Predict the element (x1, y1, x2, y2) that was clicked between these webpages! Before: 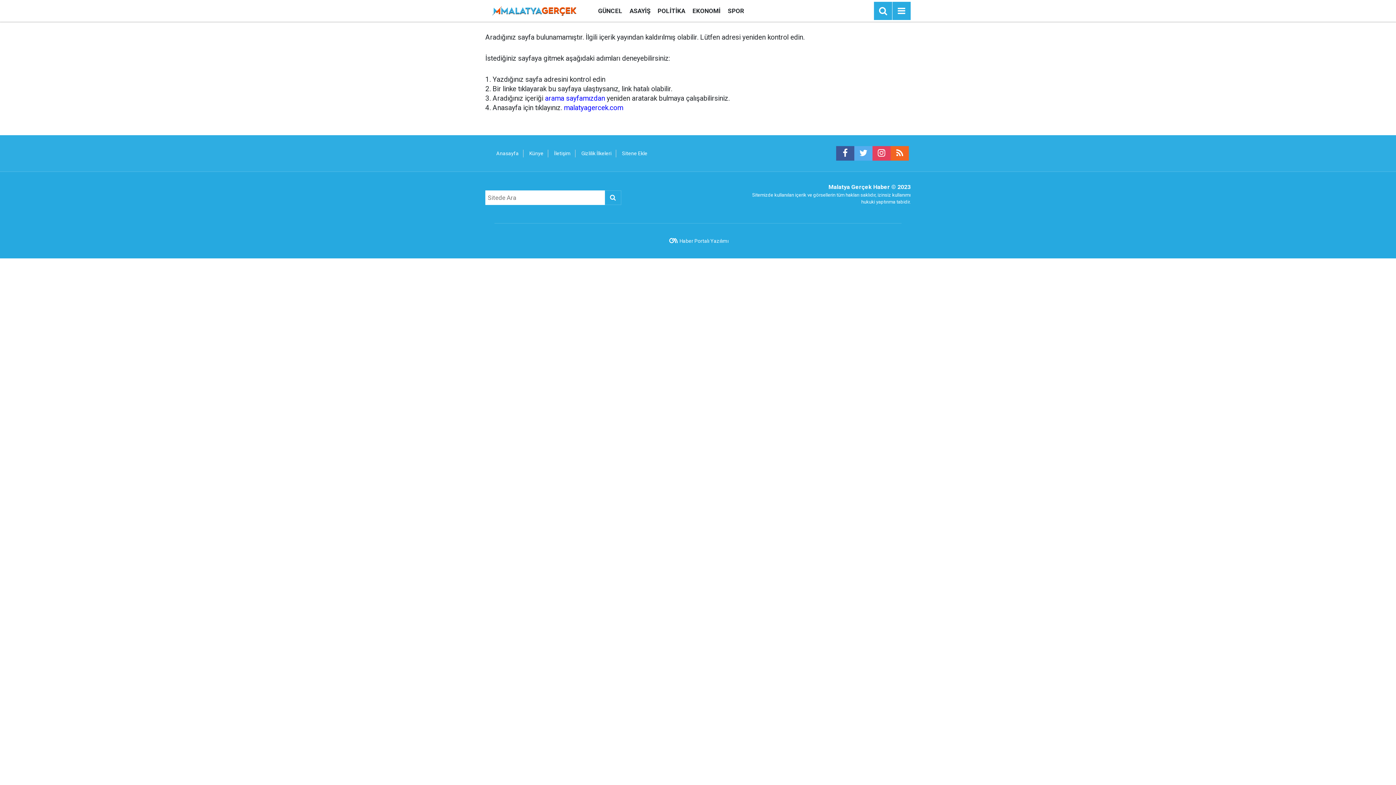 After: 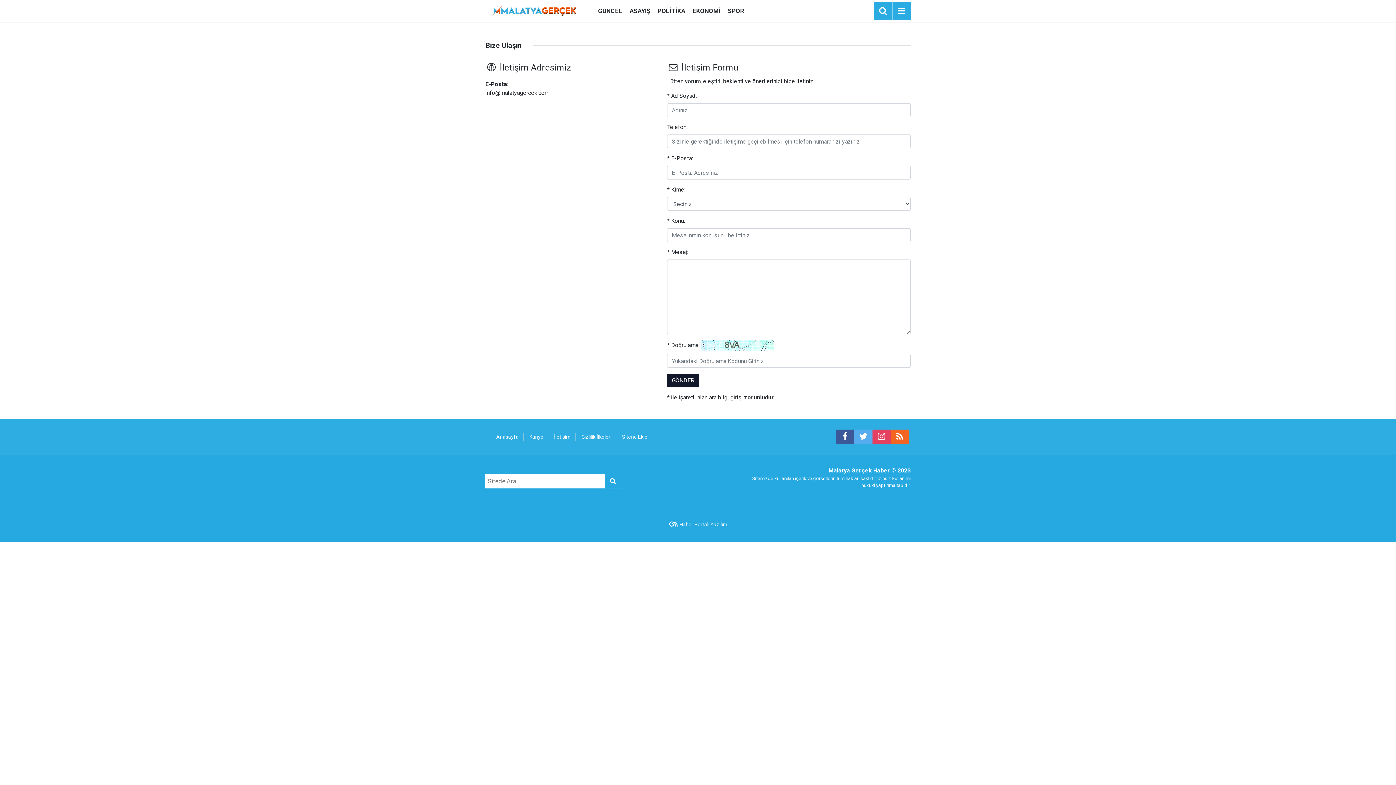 Action: bbox: (554, 150, 570, 156) label: İletişim